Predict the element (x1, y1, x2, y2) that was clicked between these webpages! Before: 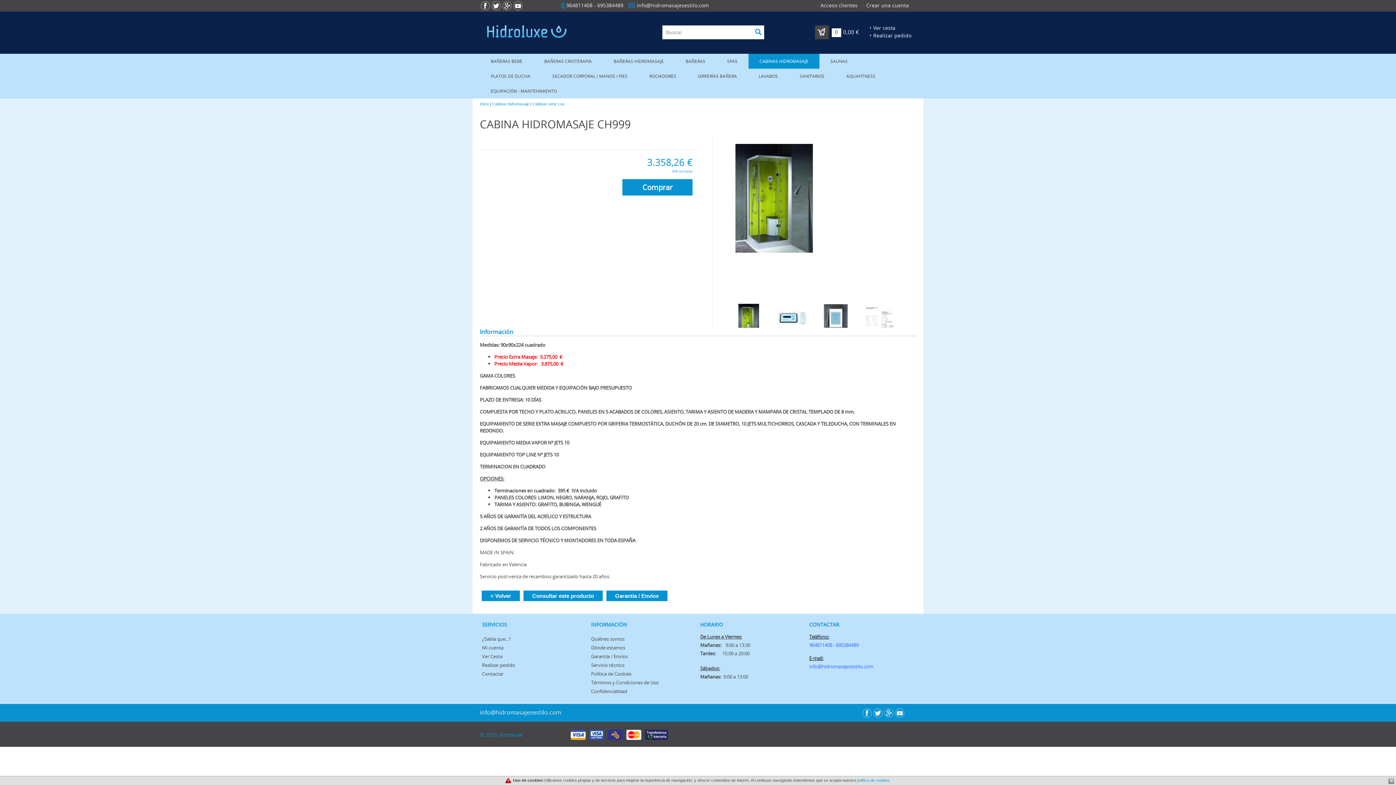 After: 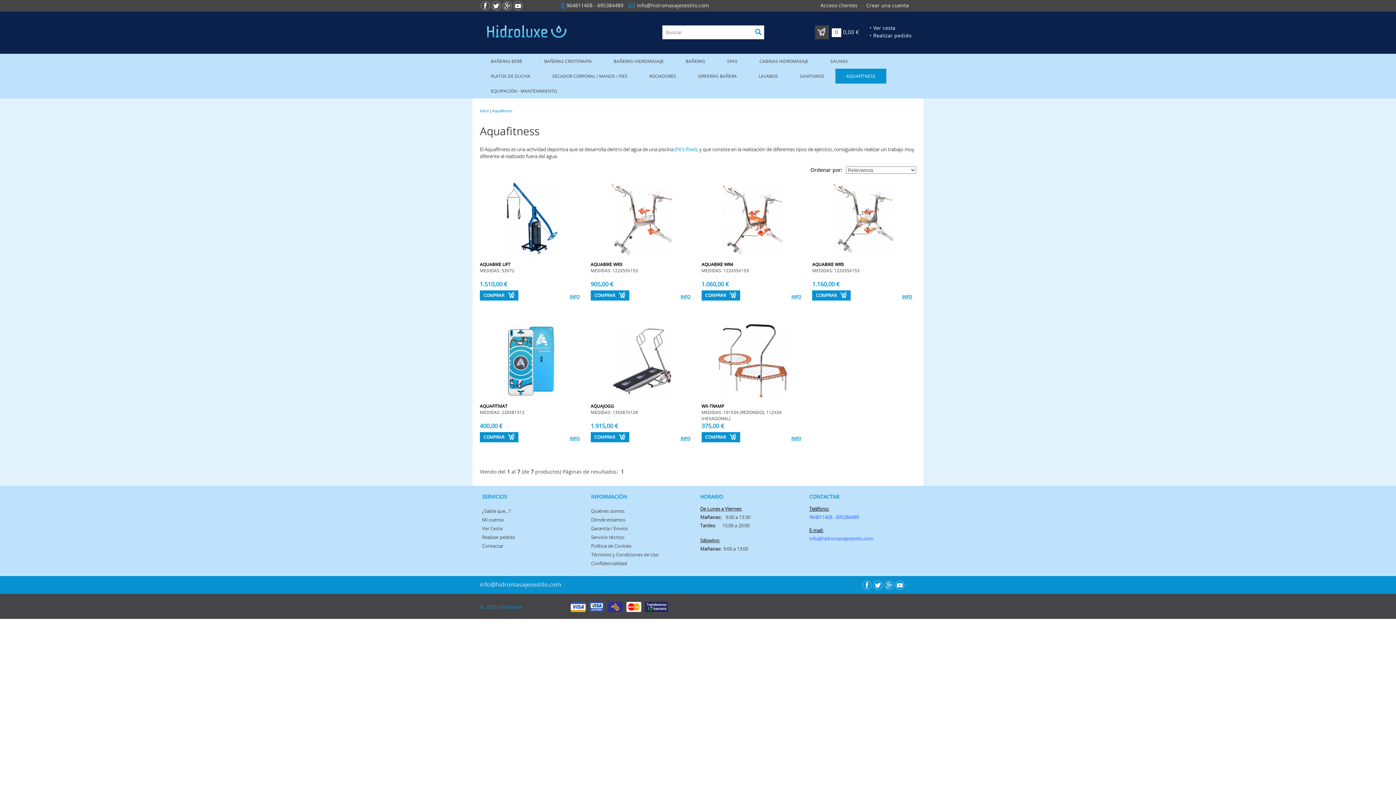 Action: label: AQUAFITNESS bbox: (835, 68, 886, 83)